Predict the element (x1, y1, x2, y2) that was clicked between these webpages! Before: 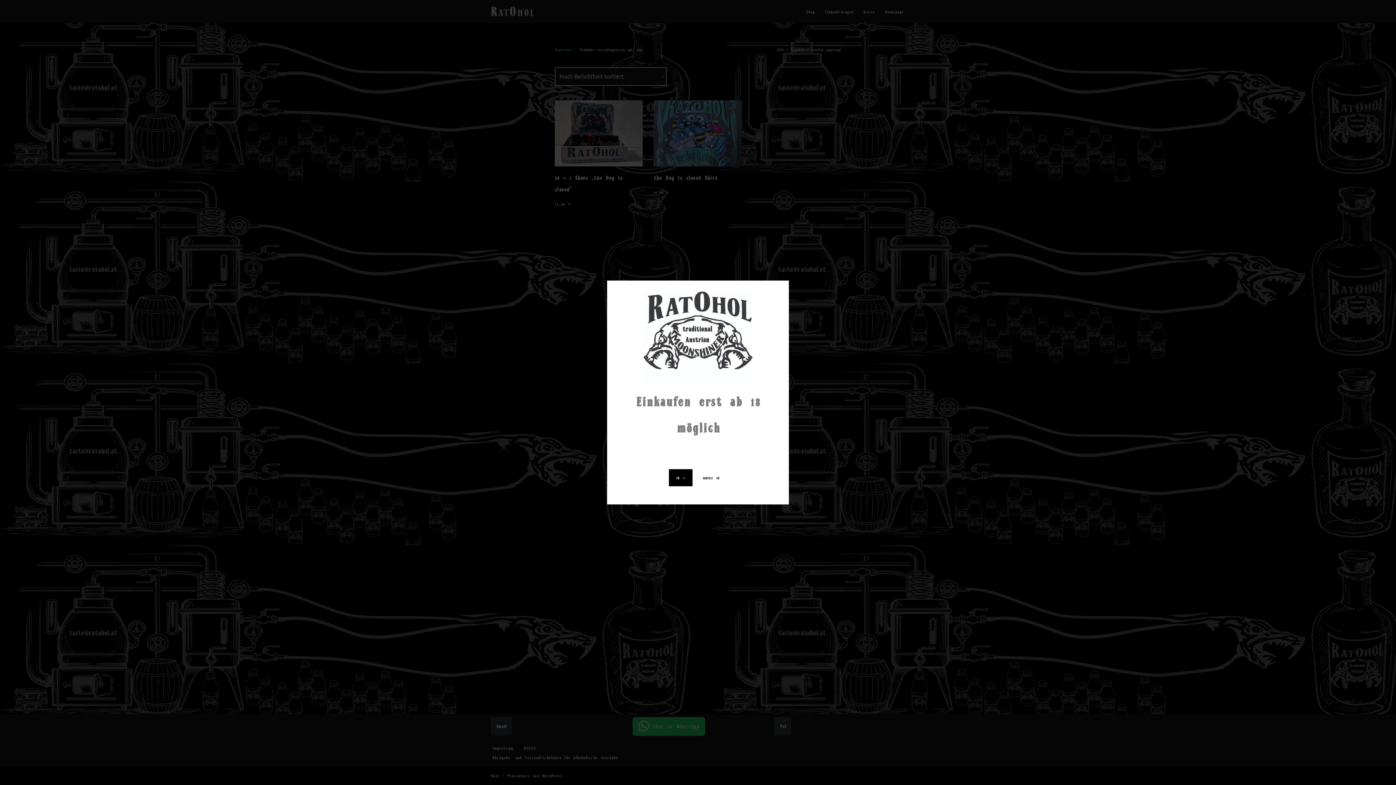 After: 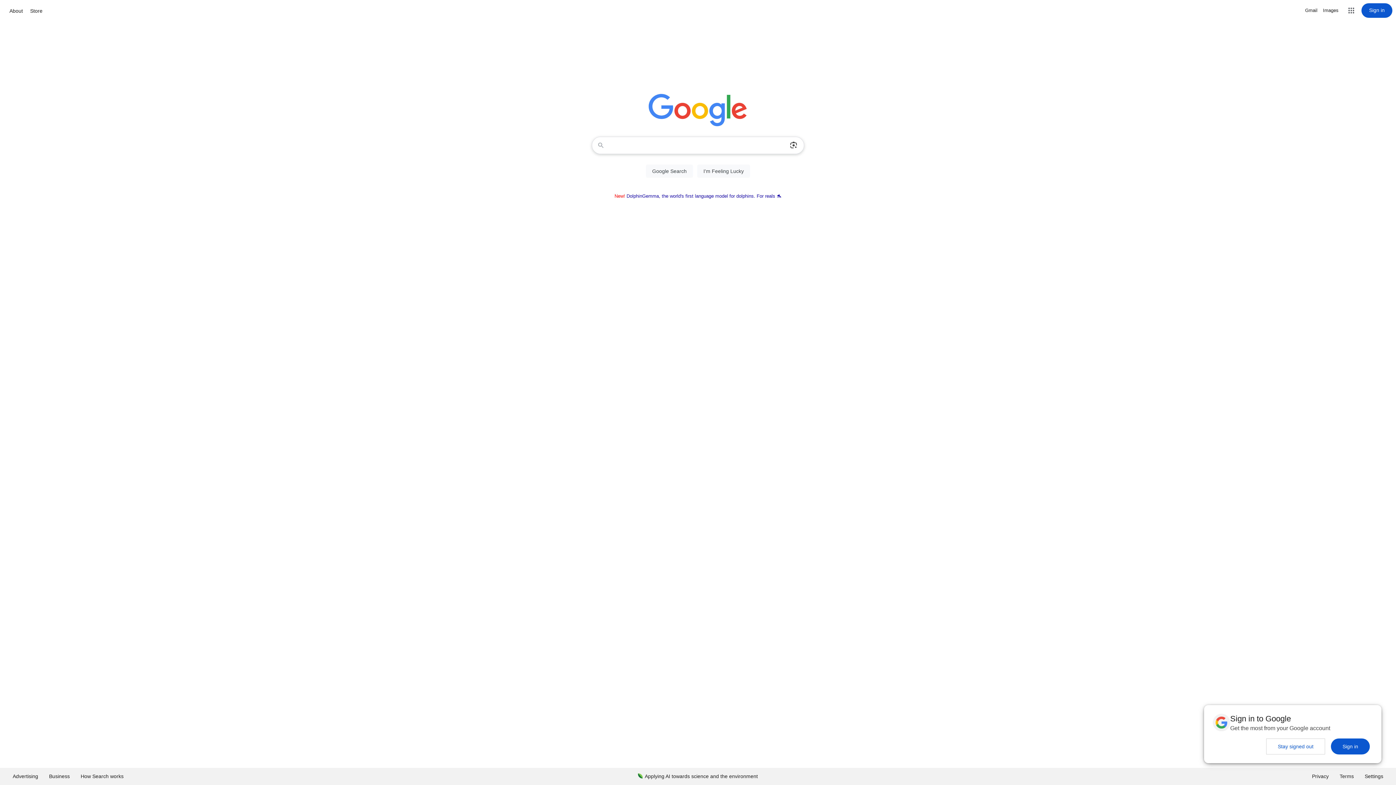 Action: bbox: (695, 469, 727, 486) label: unter 18